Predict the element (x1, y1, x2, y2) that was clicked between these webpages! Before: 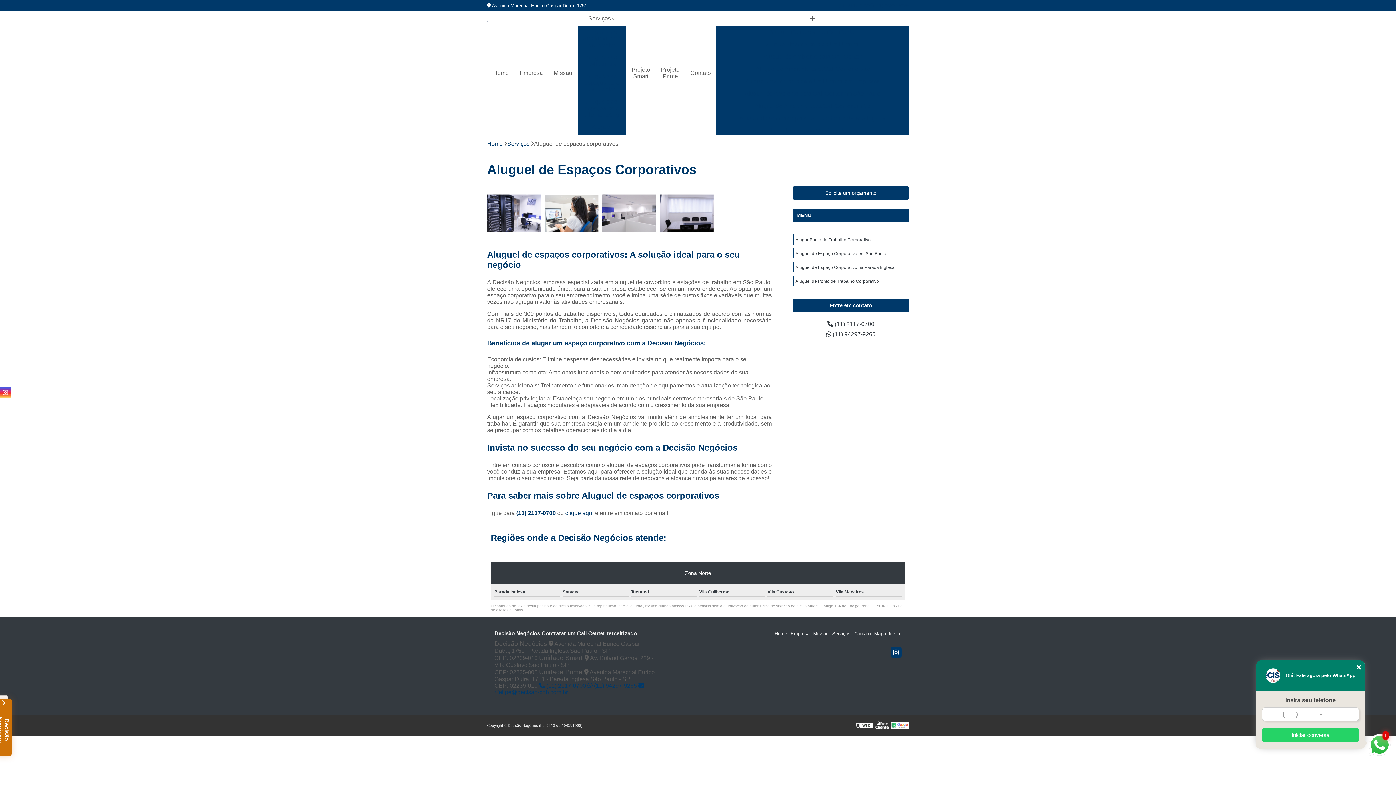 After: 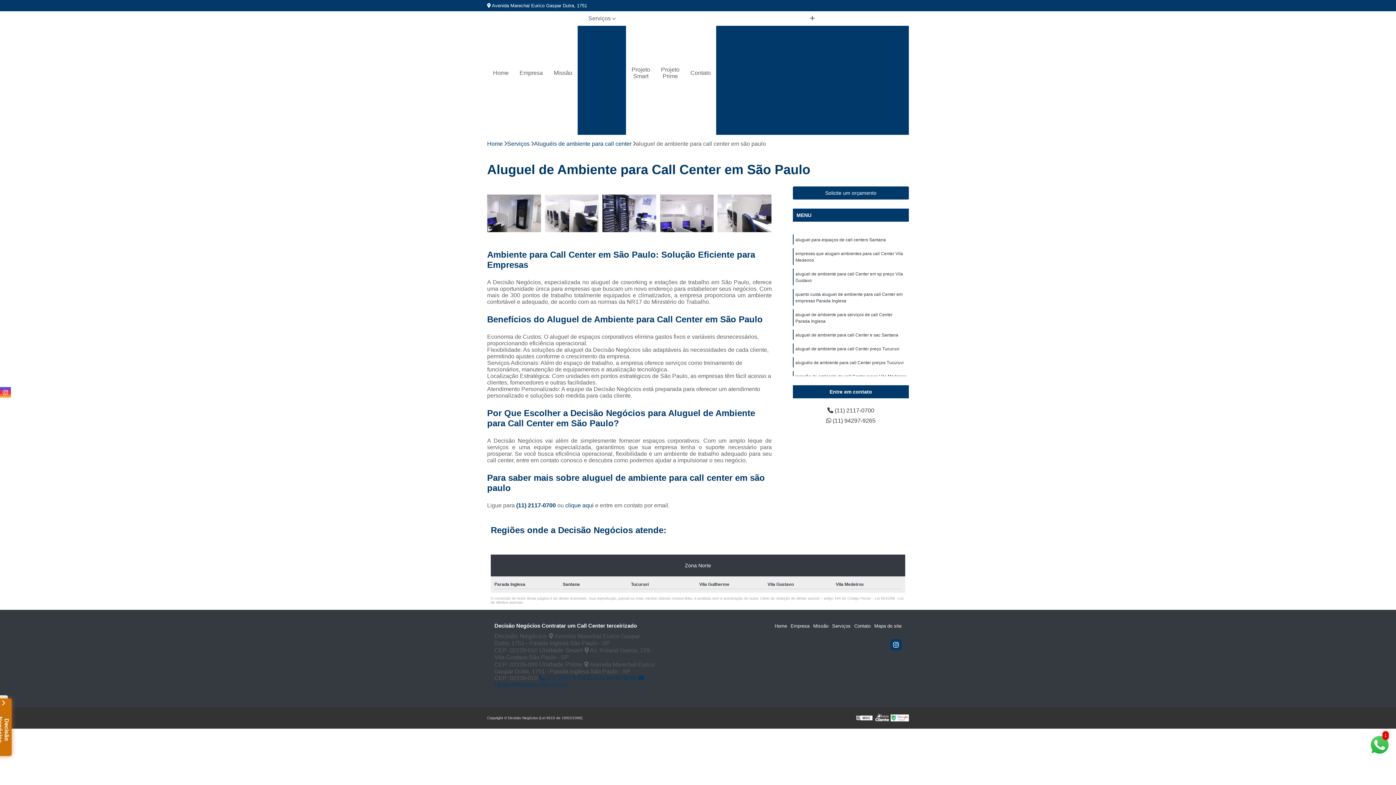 Action: bbox: (740, 87, 885, 100) label: Aluguel de Ambiente para Call Center em São Paulo